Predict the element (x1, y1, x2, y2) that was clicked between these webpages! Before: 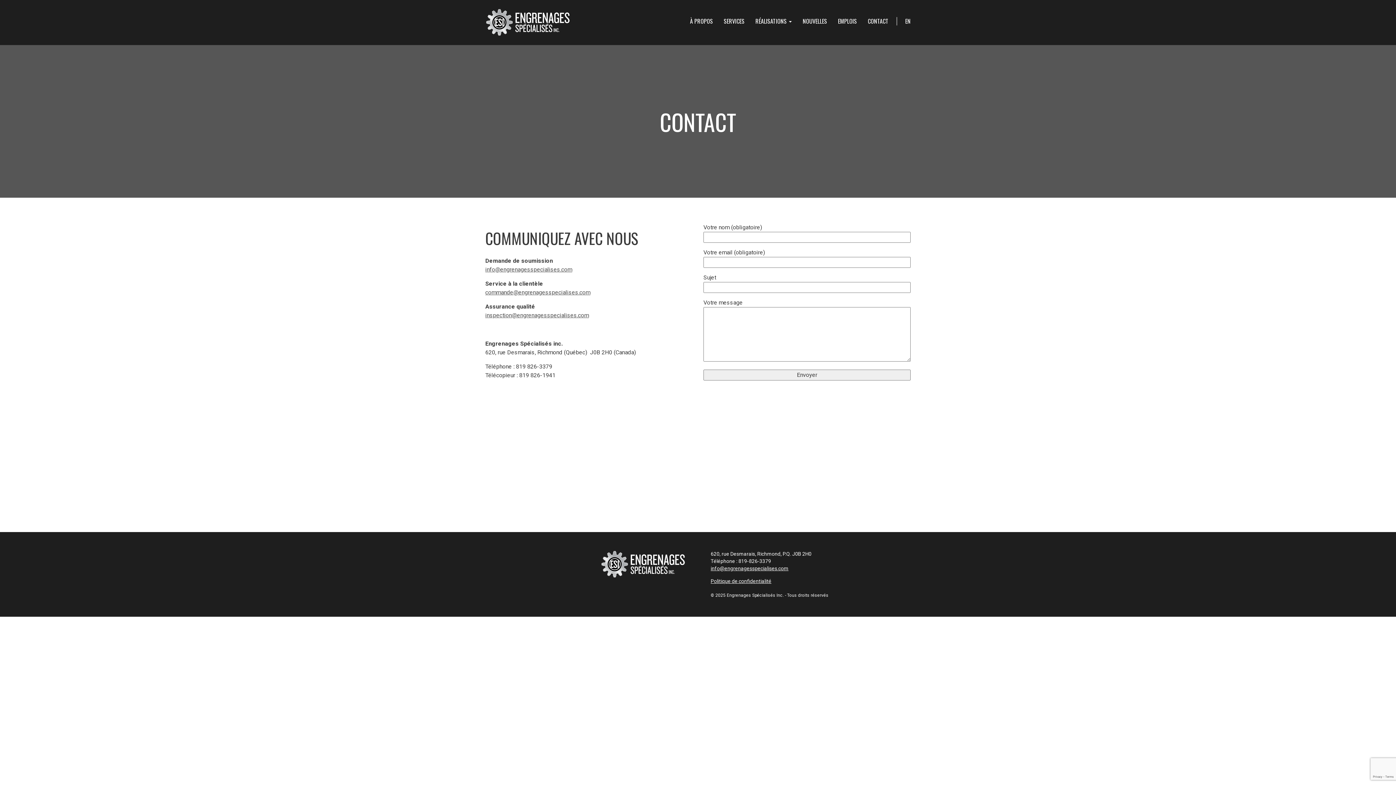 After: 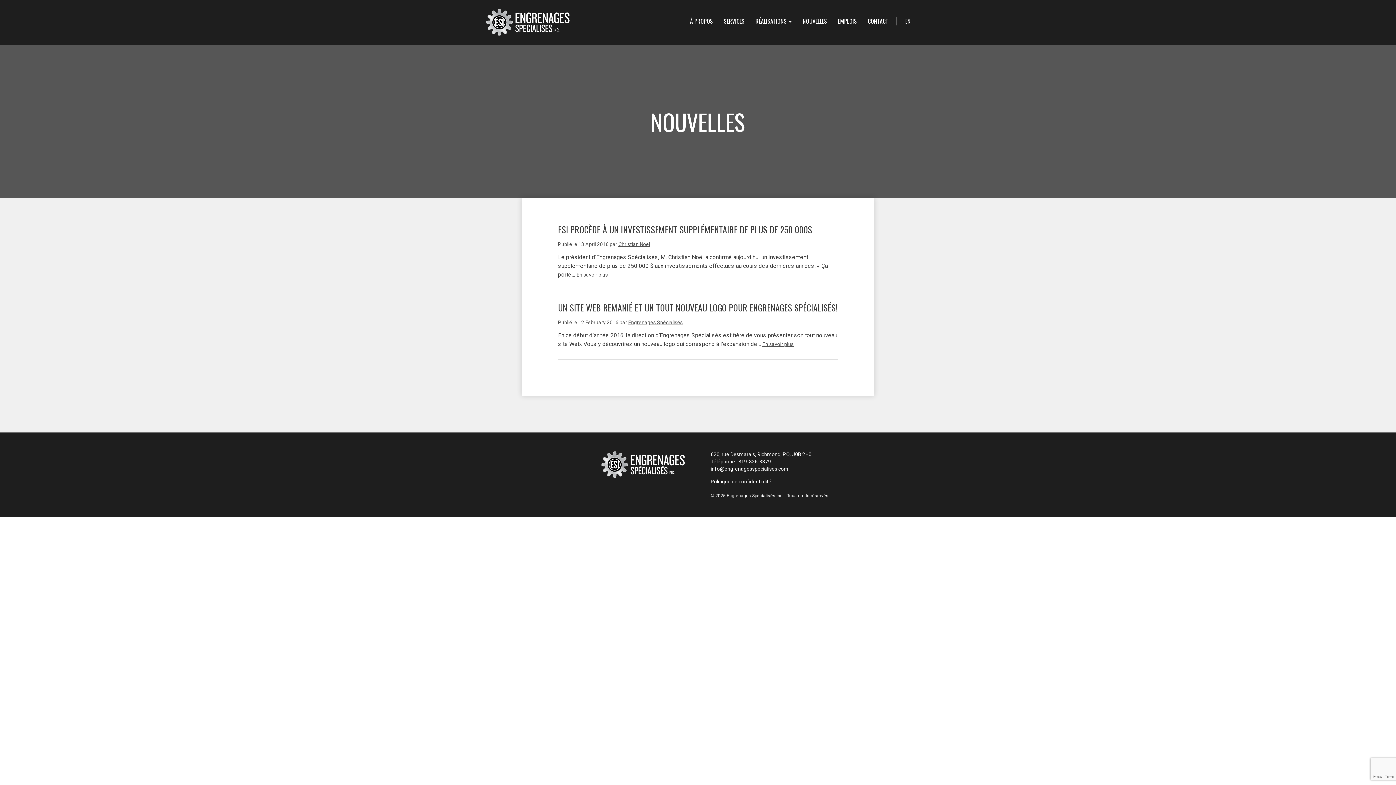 Action: bbox: (802, 17, 827, 25) label: NOUVELLES